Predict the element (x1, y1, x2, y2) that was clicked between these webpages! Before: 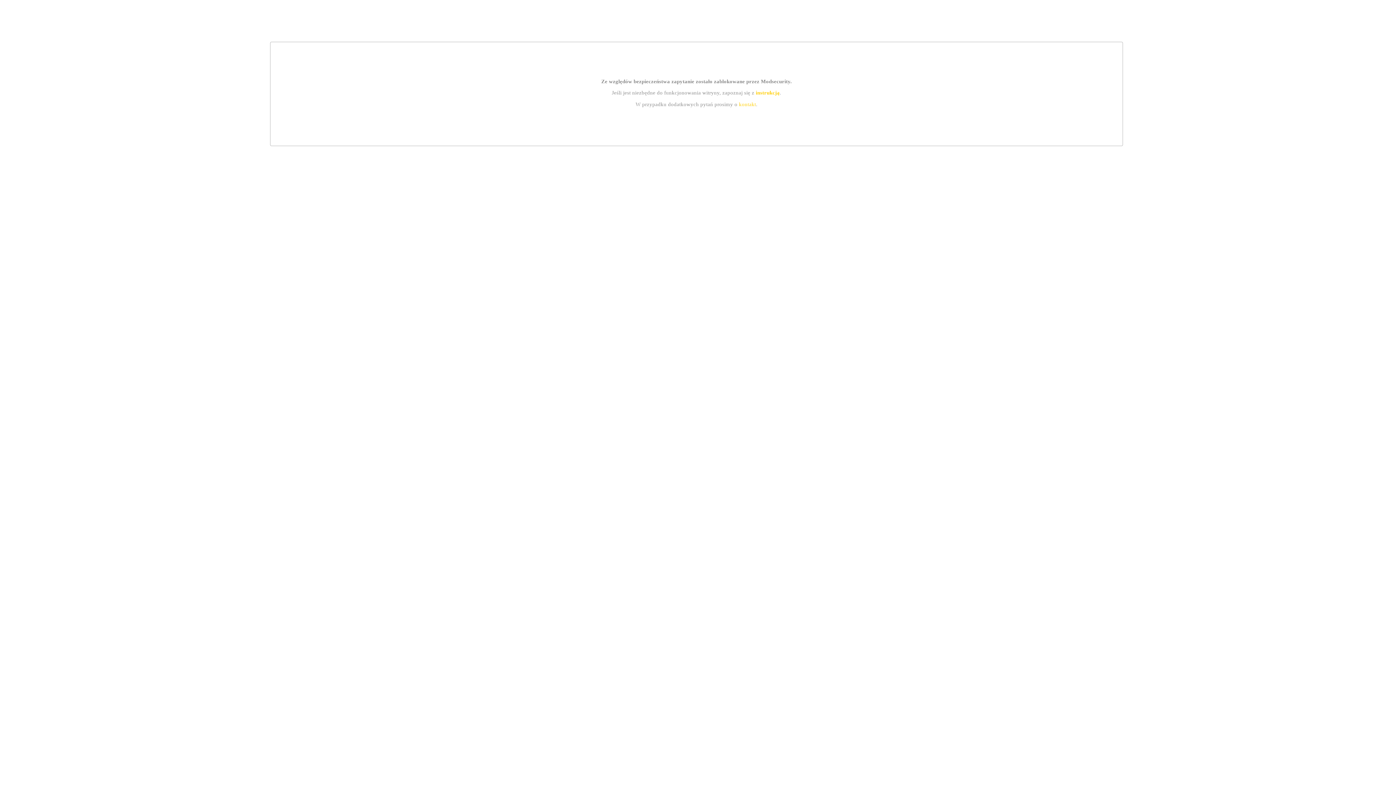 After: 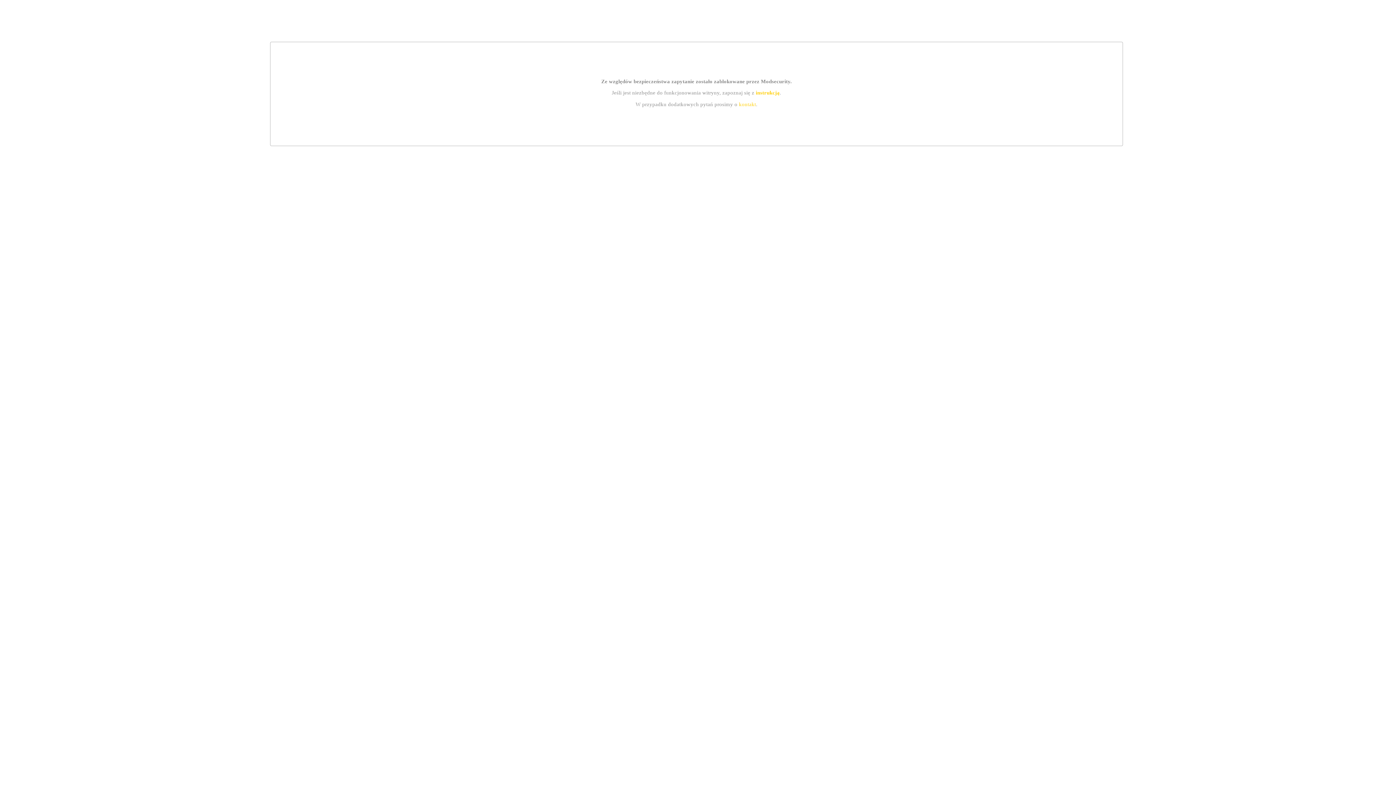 Action: label: kontakt bbox: (739, 101, 756, 107)